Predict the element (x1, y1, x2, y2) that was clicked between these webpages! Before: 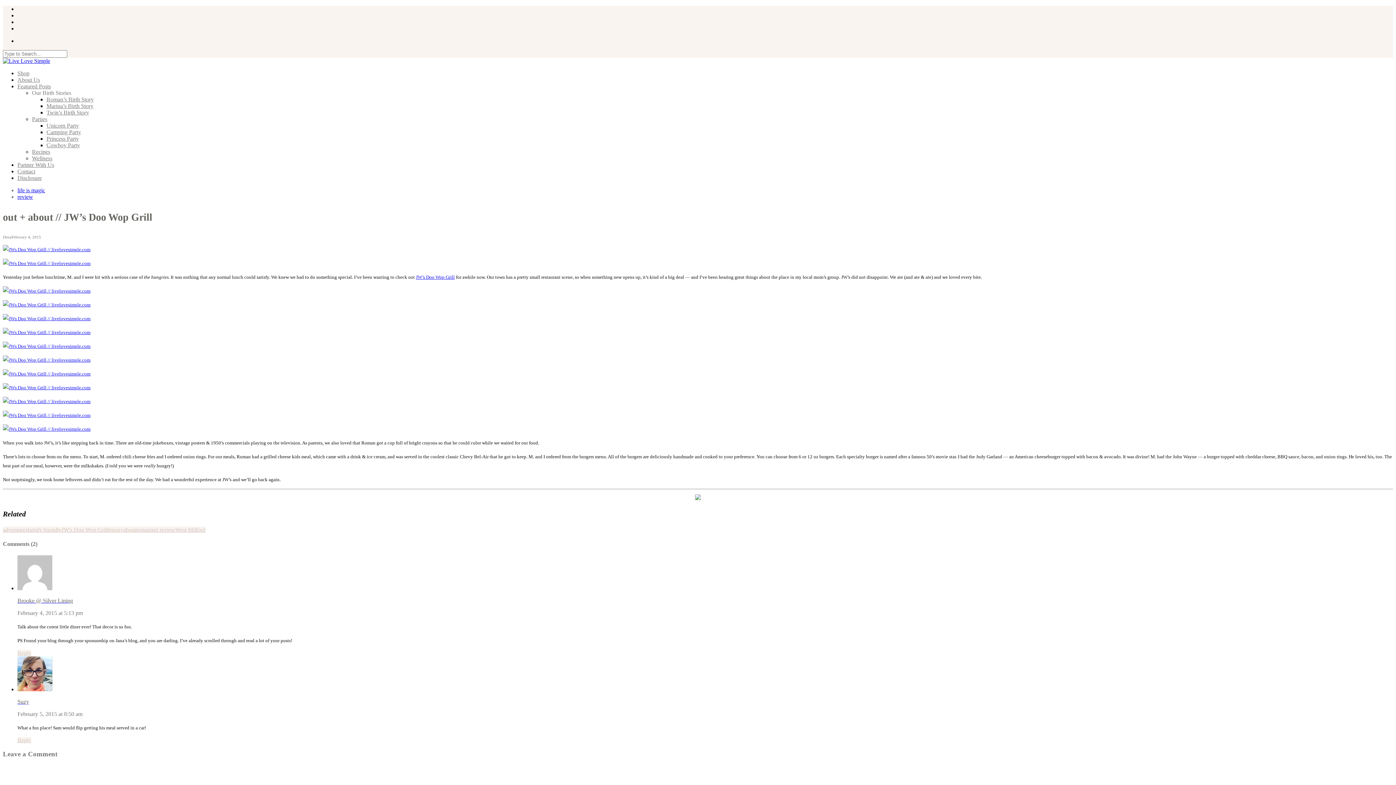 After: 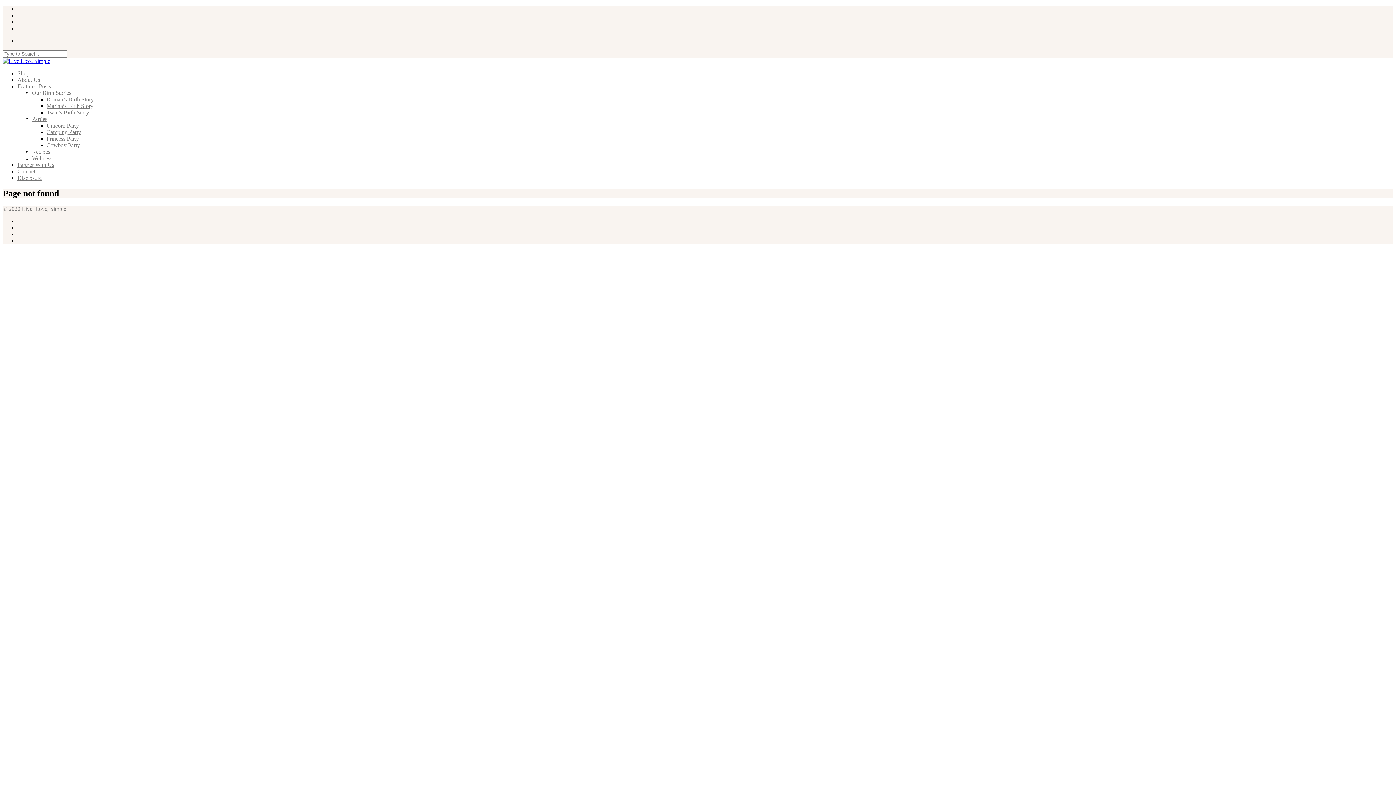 Action: bbox: (2, 412, 90, 418)